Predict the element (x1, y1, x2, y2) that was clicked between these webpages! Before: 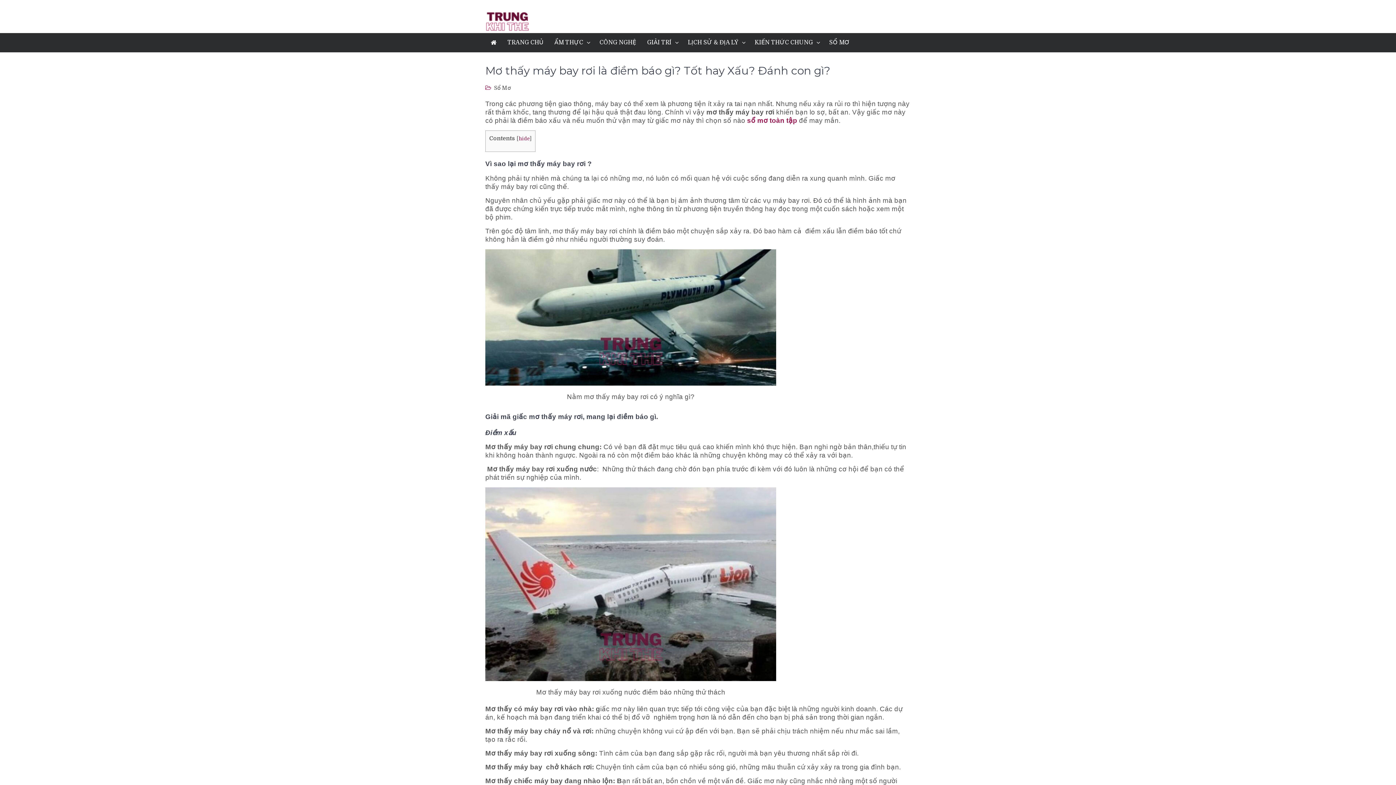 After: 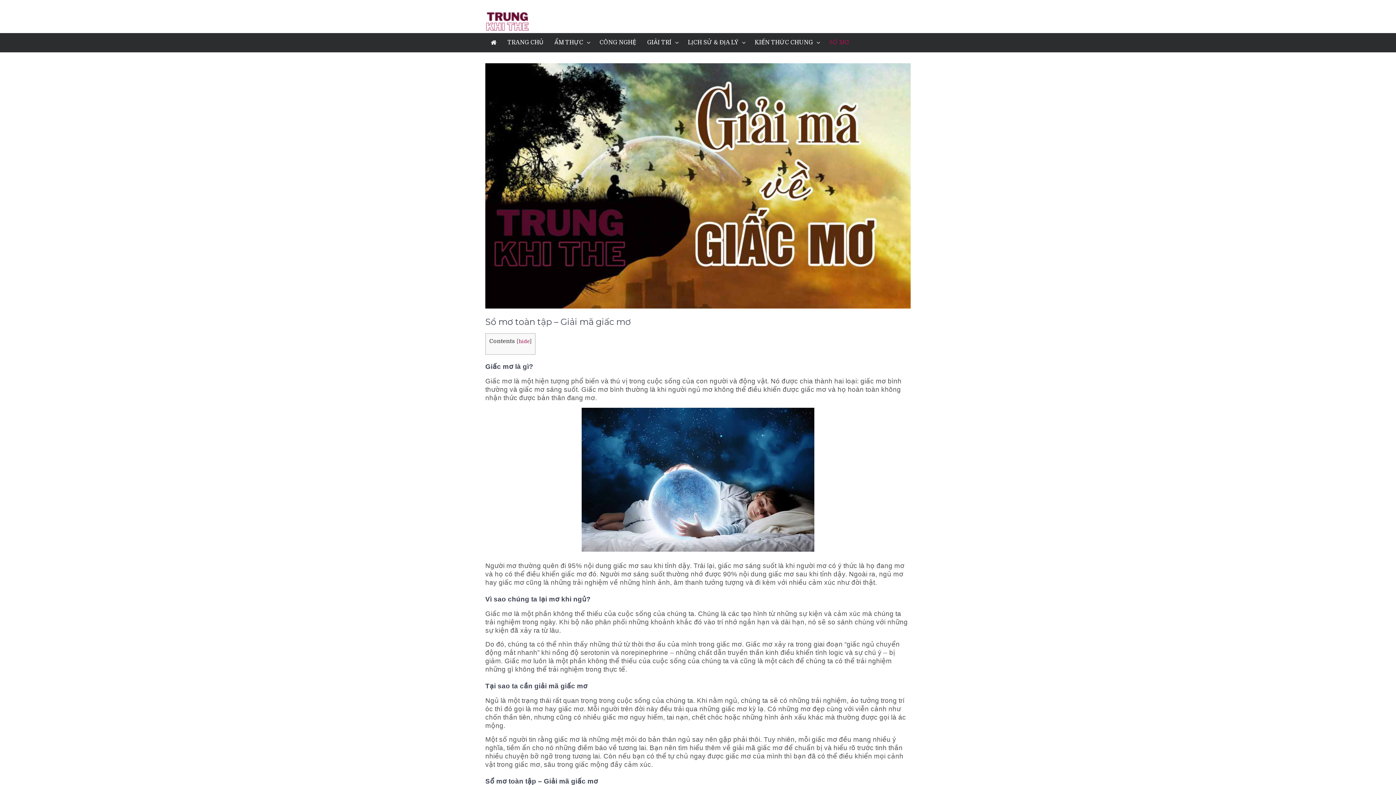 Action: label: SỔ MƠ bbox: (824, 33, 855, 52)